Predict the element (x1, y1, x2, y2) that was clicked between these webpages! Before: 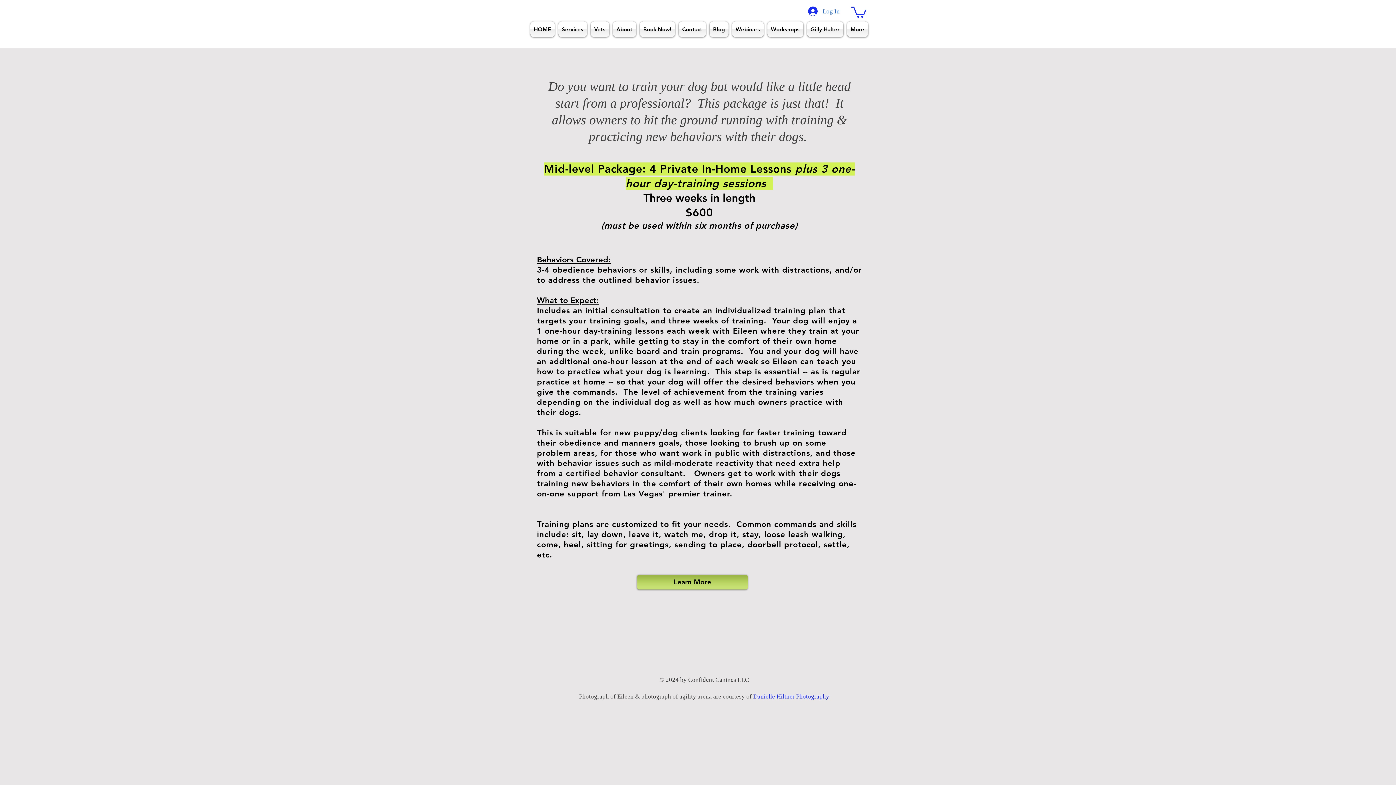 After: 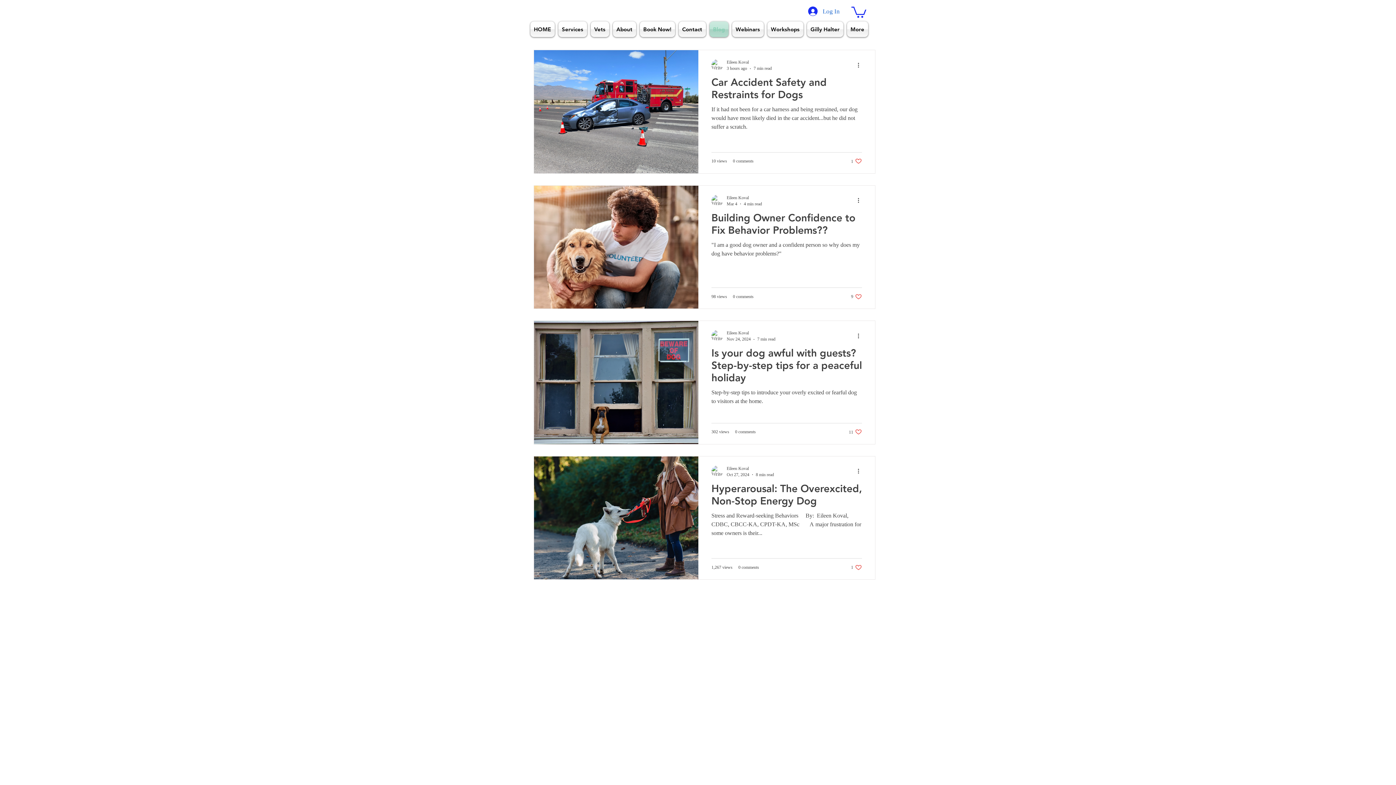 Action: label: Blog bbox: (707, 21, 730, 37)